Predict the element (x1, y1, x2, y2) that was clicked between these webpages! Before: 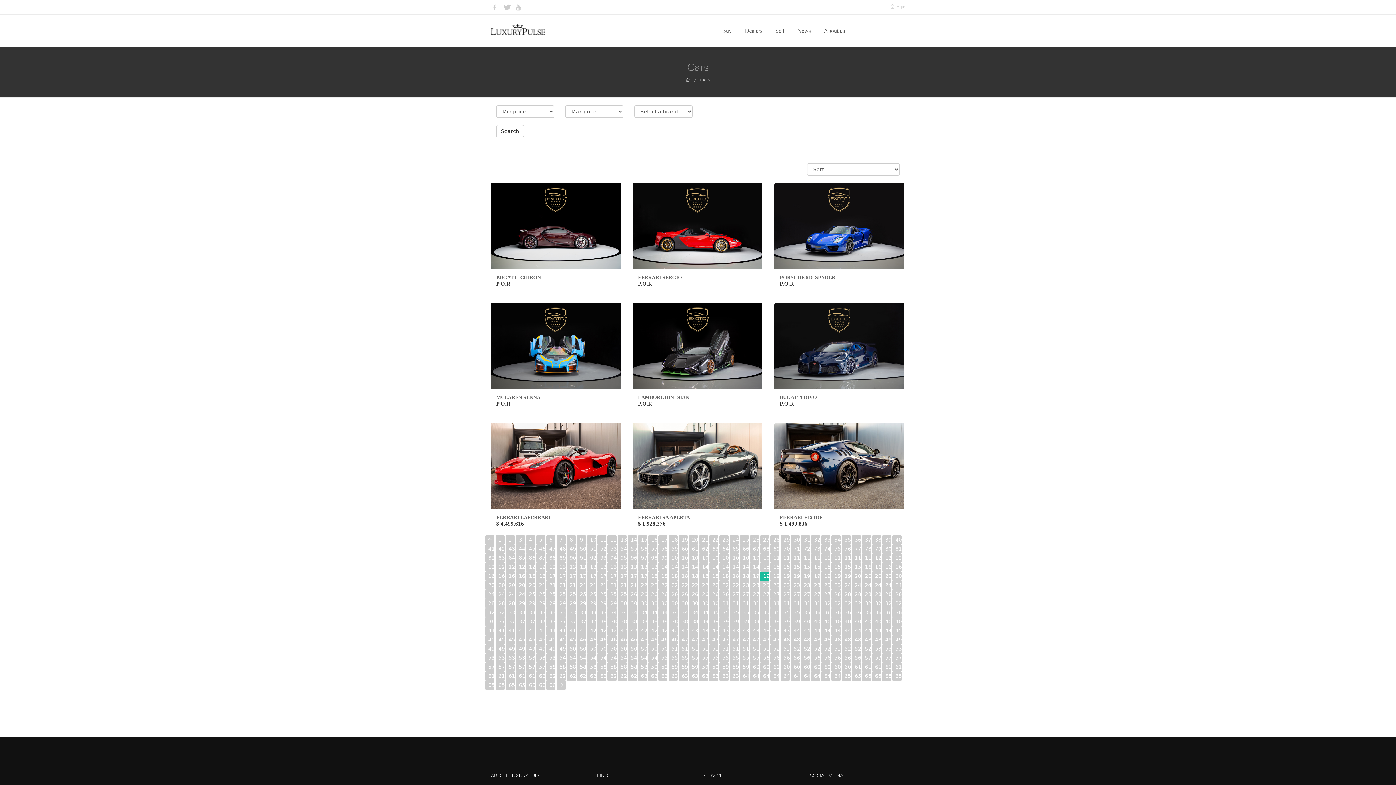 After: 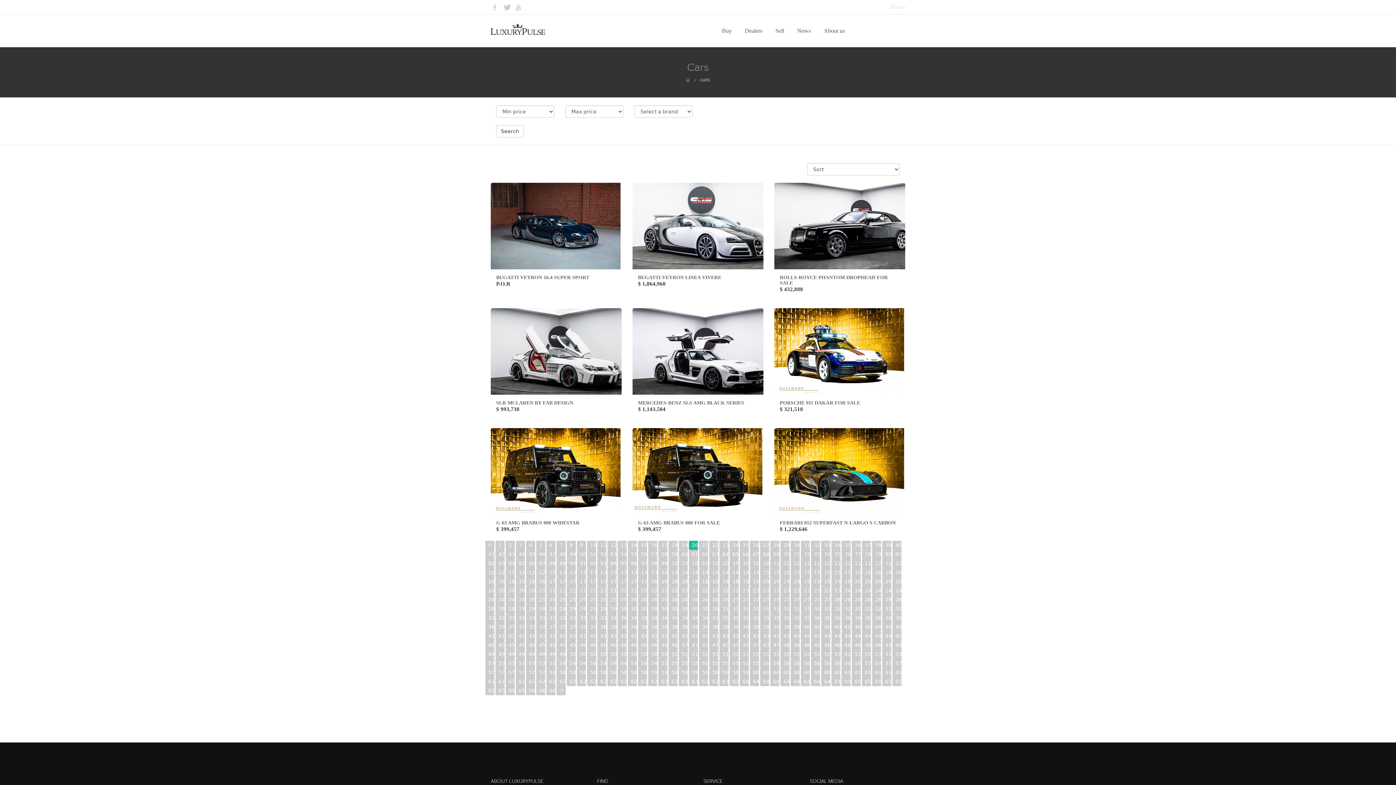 Action: bbox: (689, 535, 698, 544) label: 20